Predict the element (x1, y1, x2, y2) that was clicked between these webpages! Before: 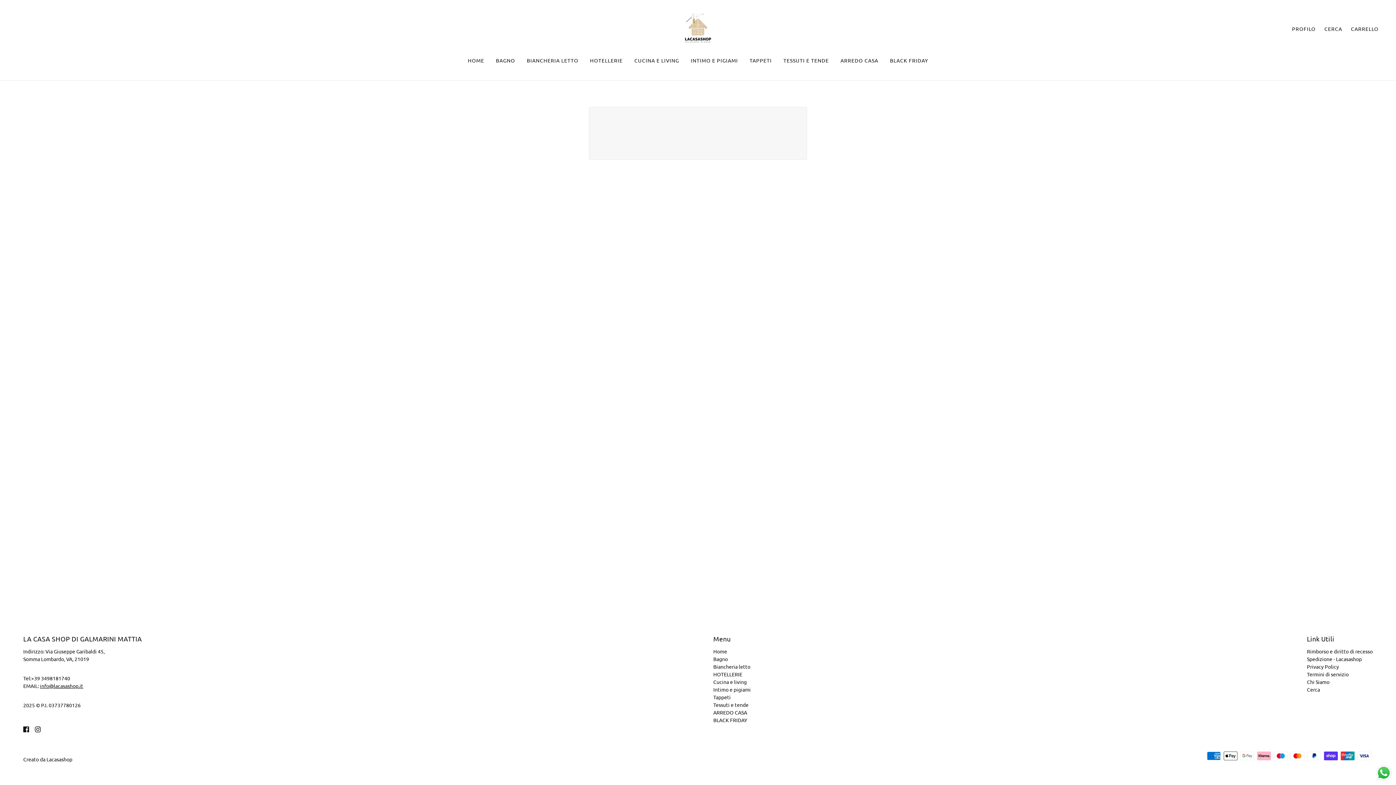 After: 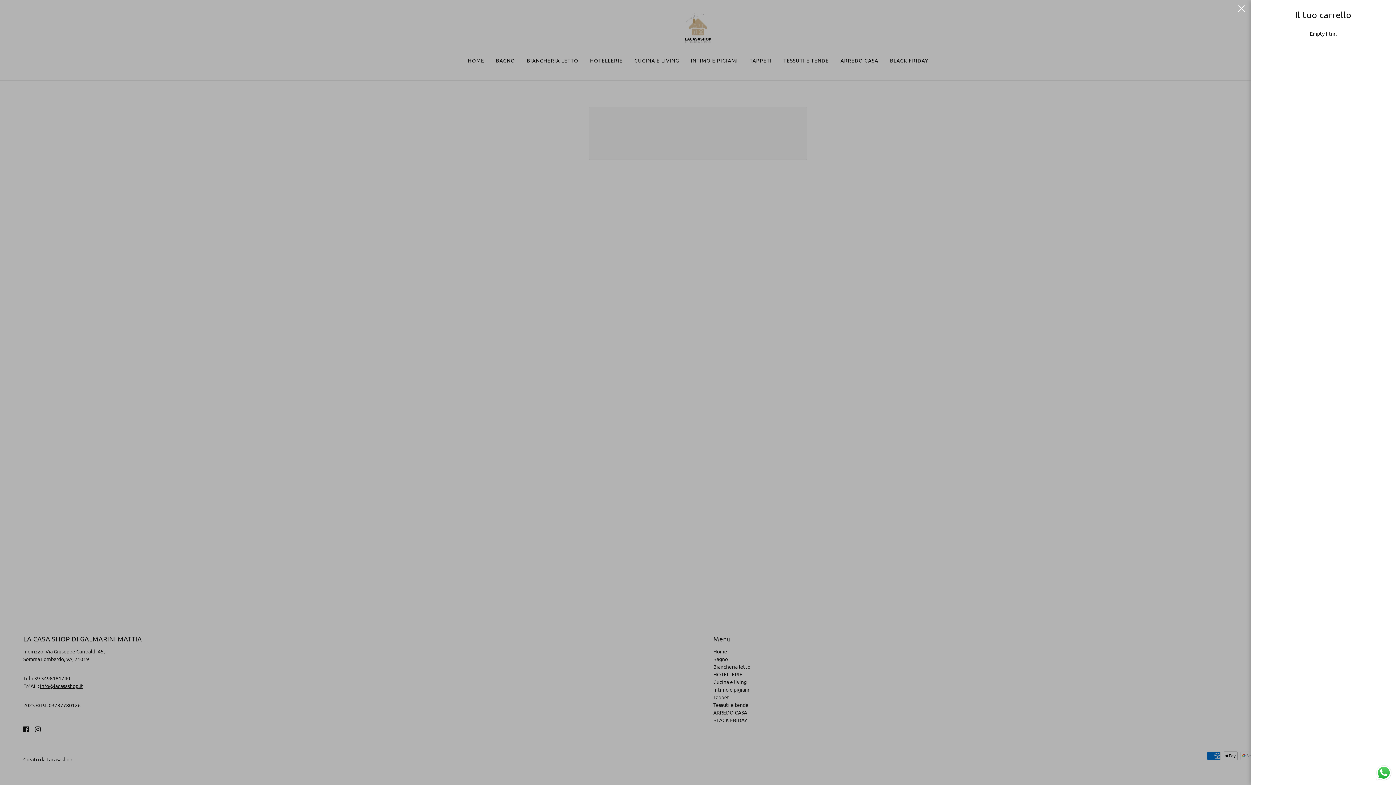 Action: bbox: (1345, 19, 1384, 38) label: Carrello